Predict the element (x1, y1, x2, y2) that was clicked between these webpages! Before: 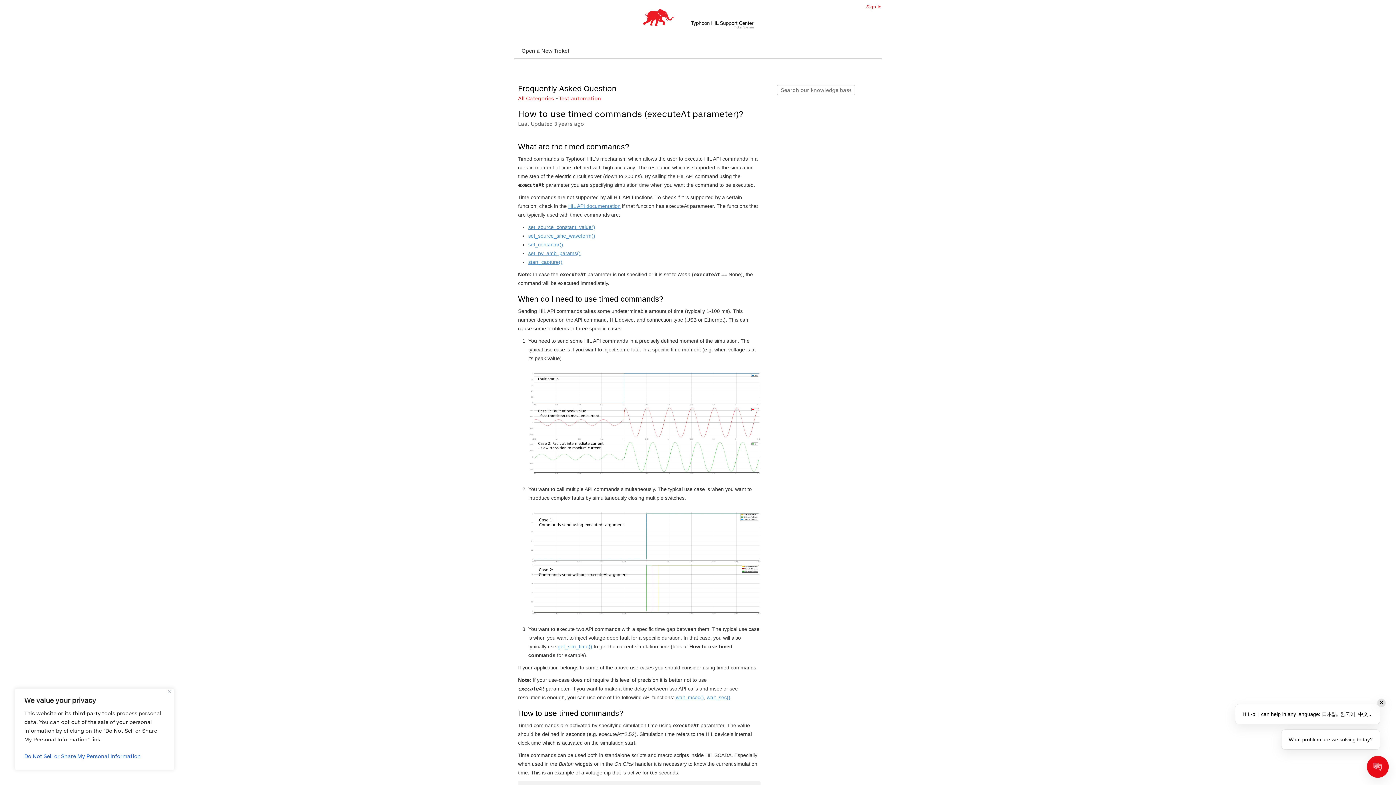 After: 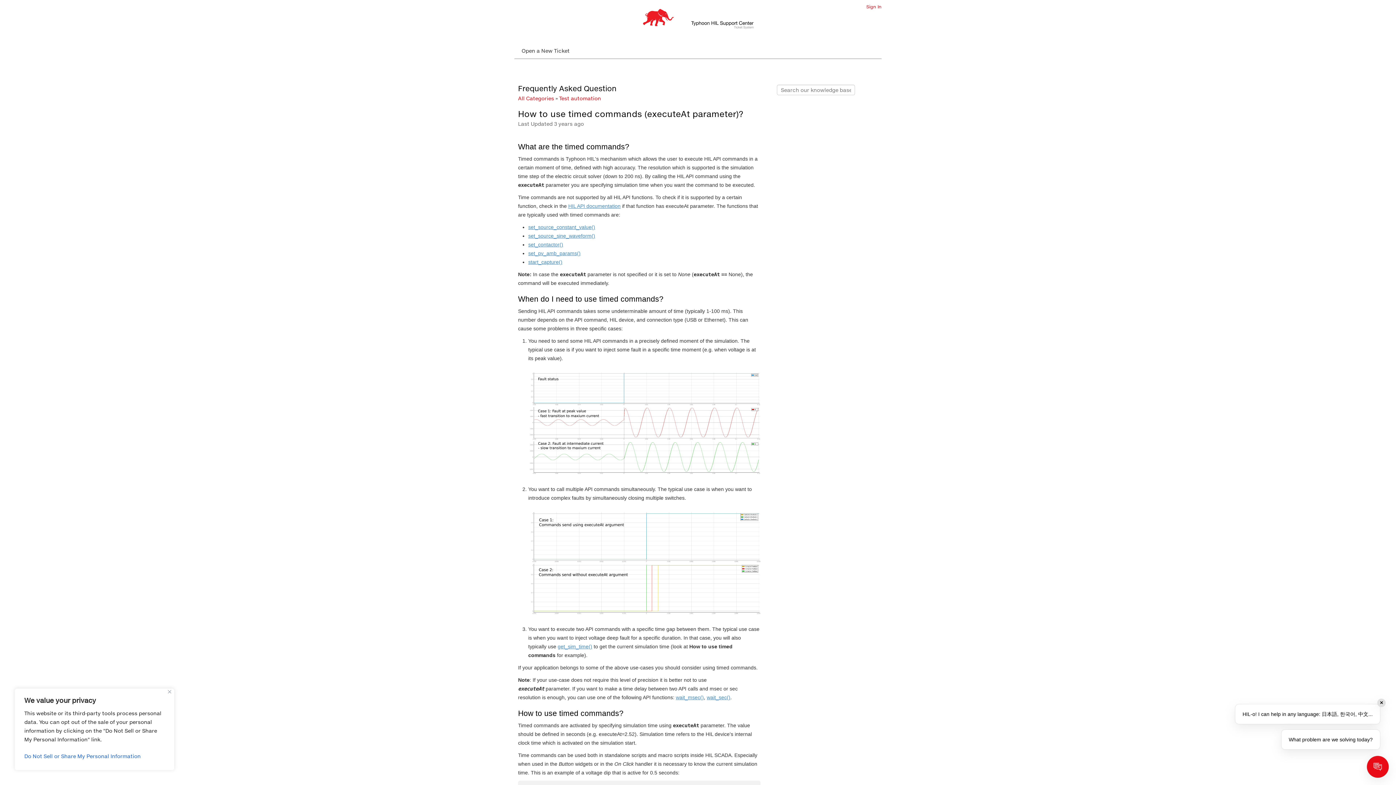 Action: label: get_sim_time() bbox: (557, 642, 592, 651)